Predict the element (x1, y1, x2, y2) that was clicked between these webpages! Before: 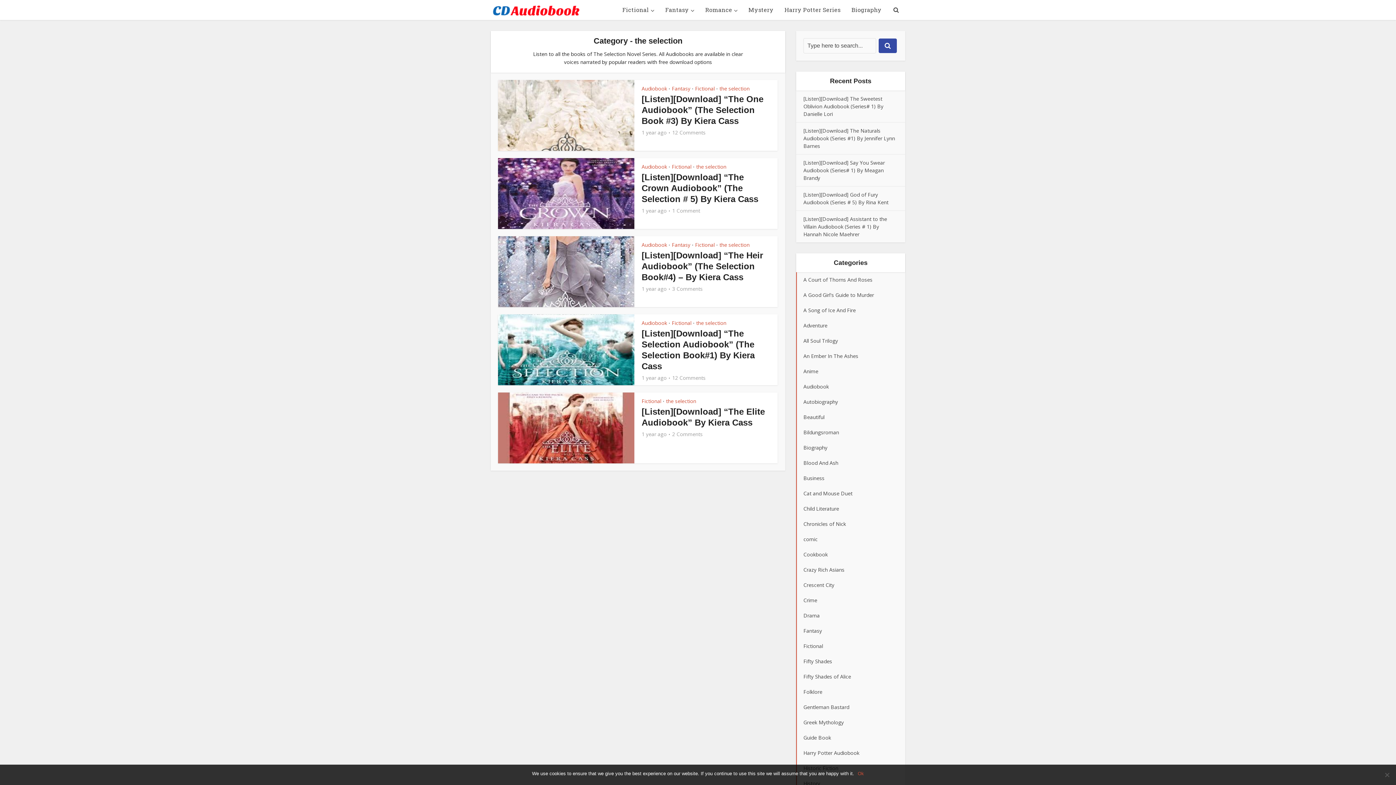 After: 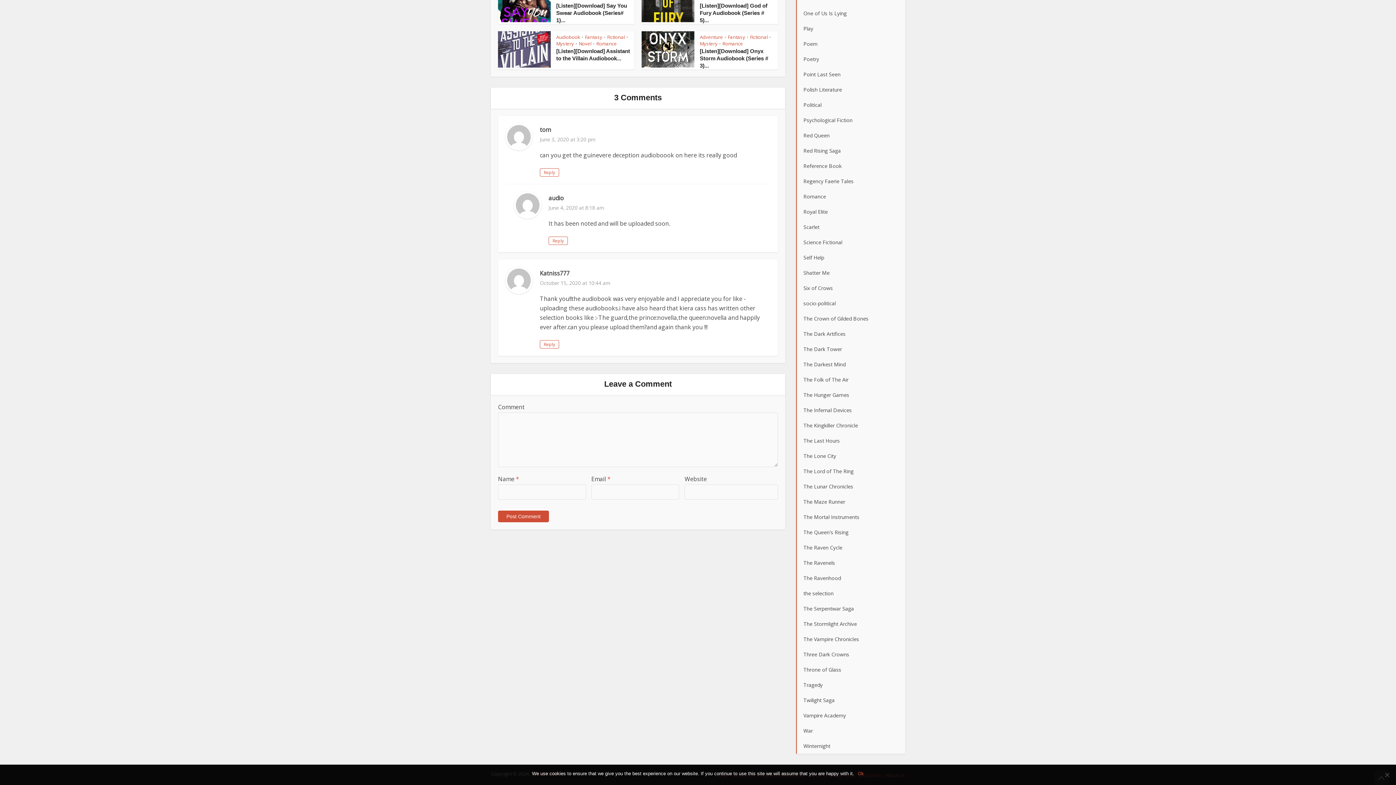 Action: label: 3 Comments bbox: (672, 285, 702, 292)